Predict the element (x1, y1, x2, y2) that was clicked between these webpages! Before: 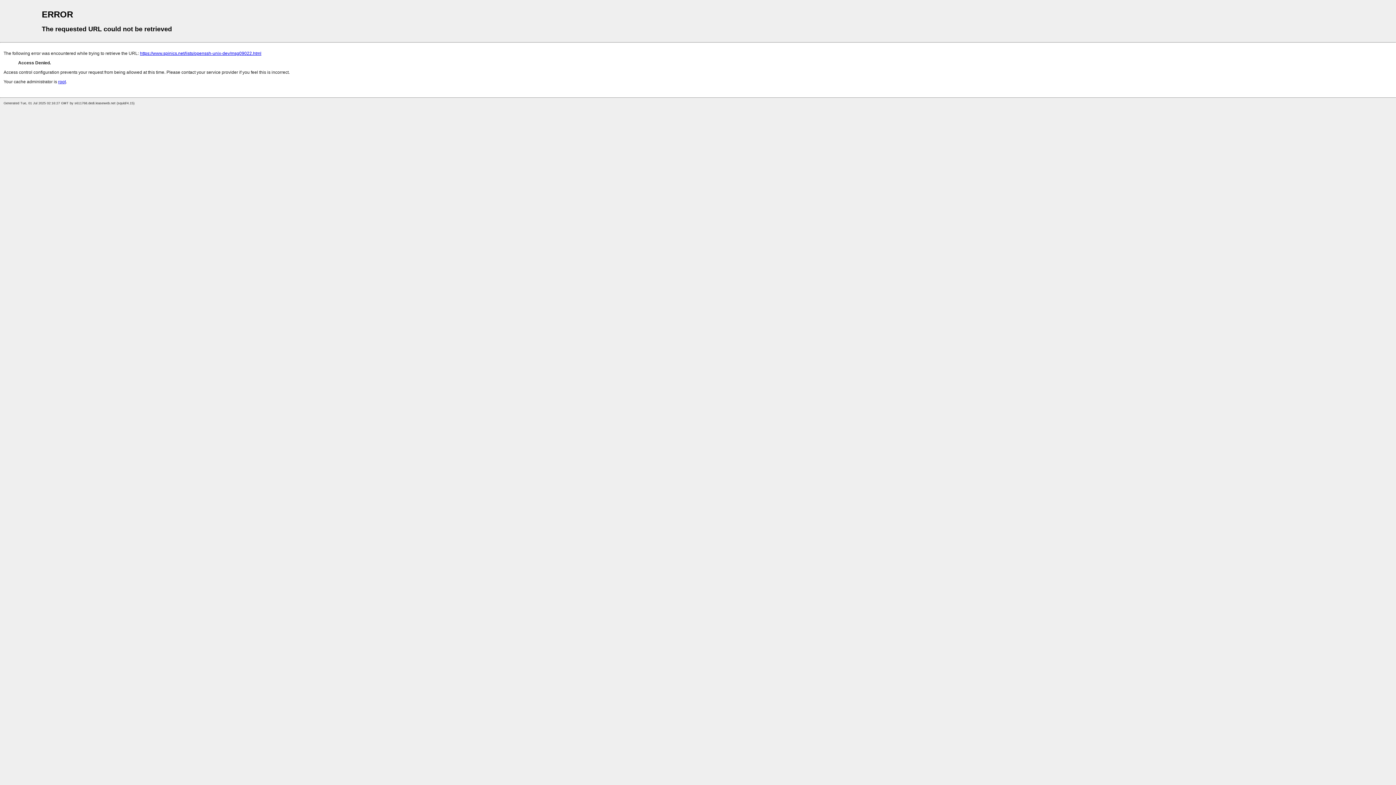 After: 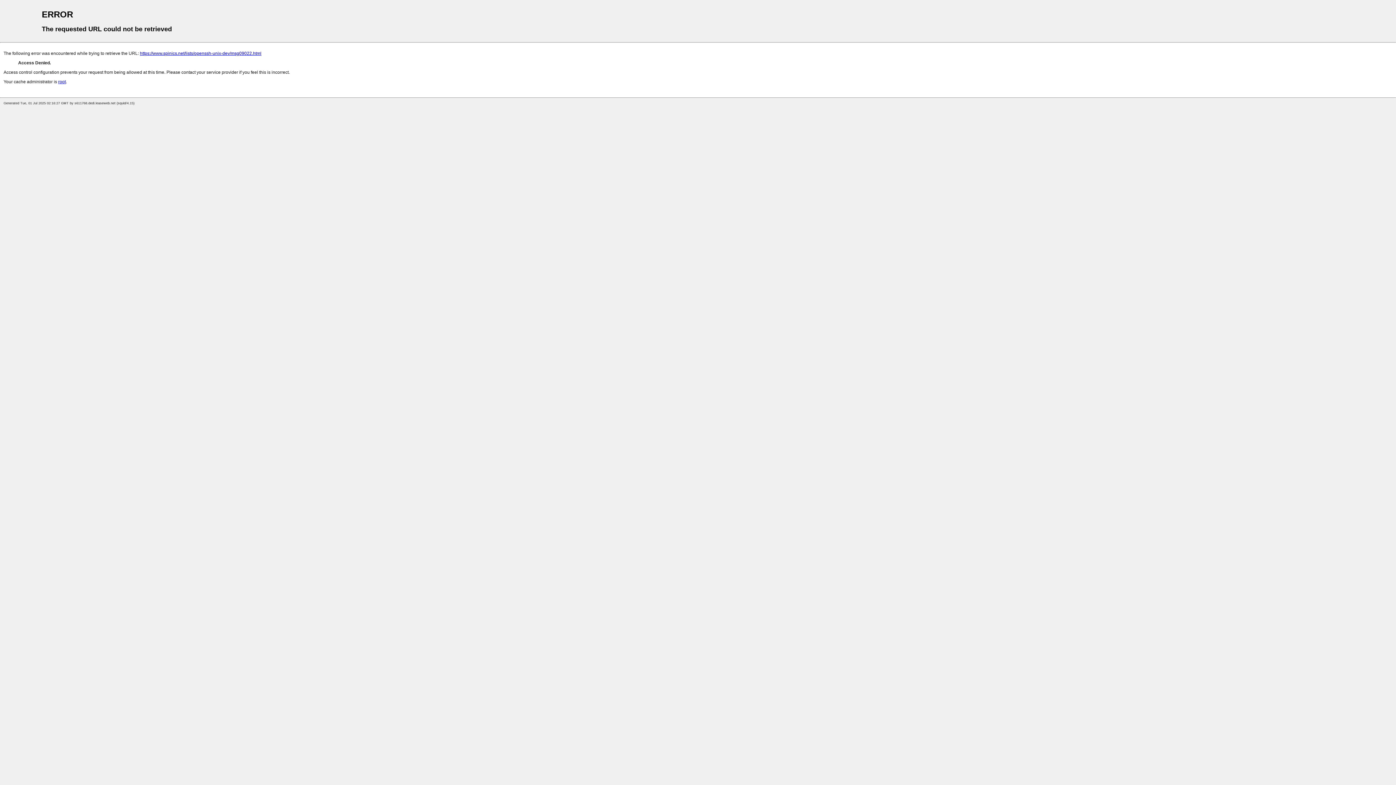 Action: label: root bbox: (58, 79, 65, 84)